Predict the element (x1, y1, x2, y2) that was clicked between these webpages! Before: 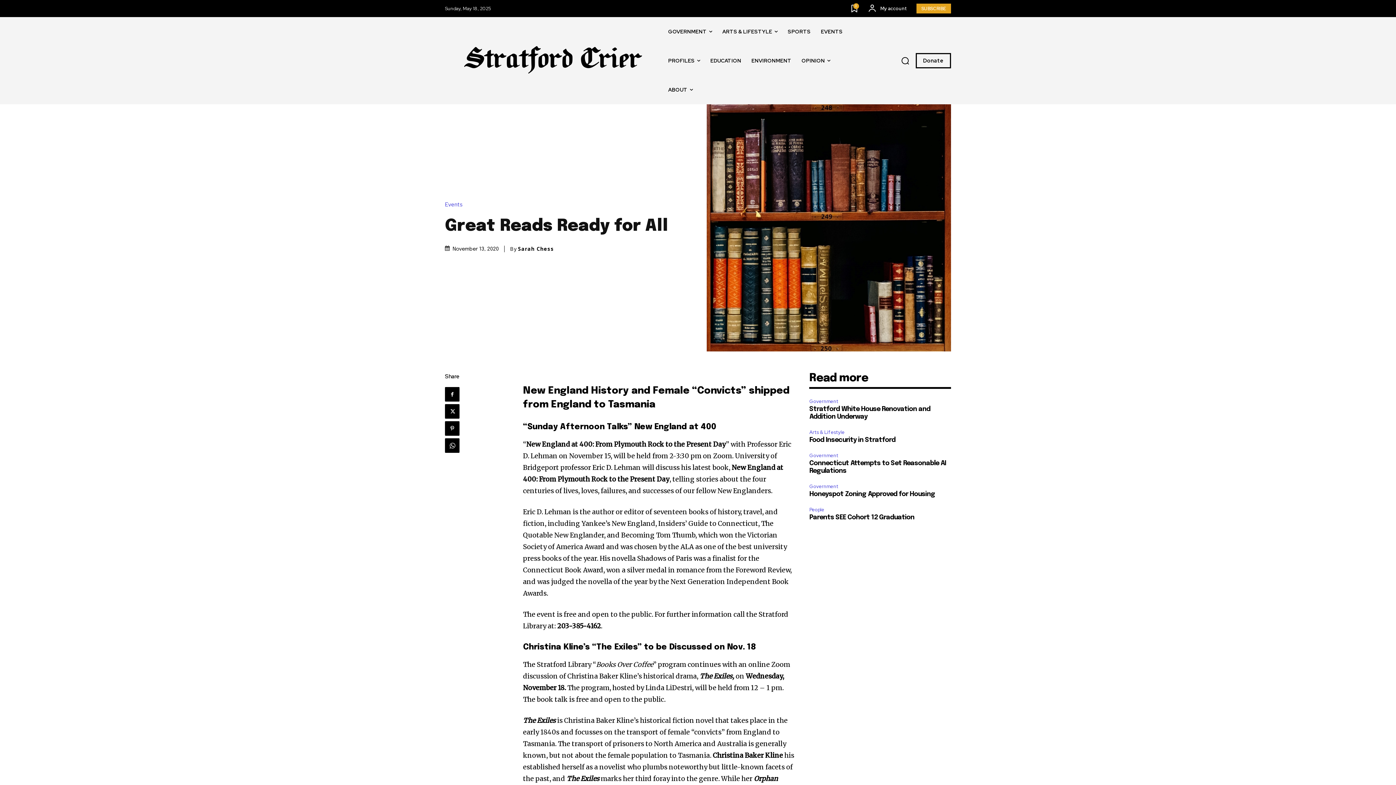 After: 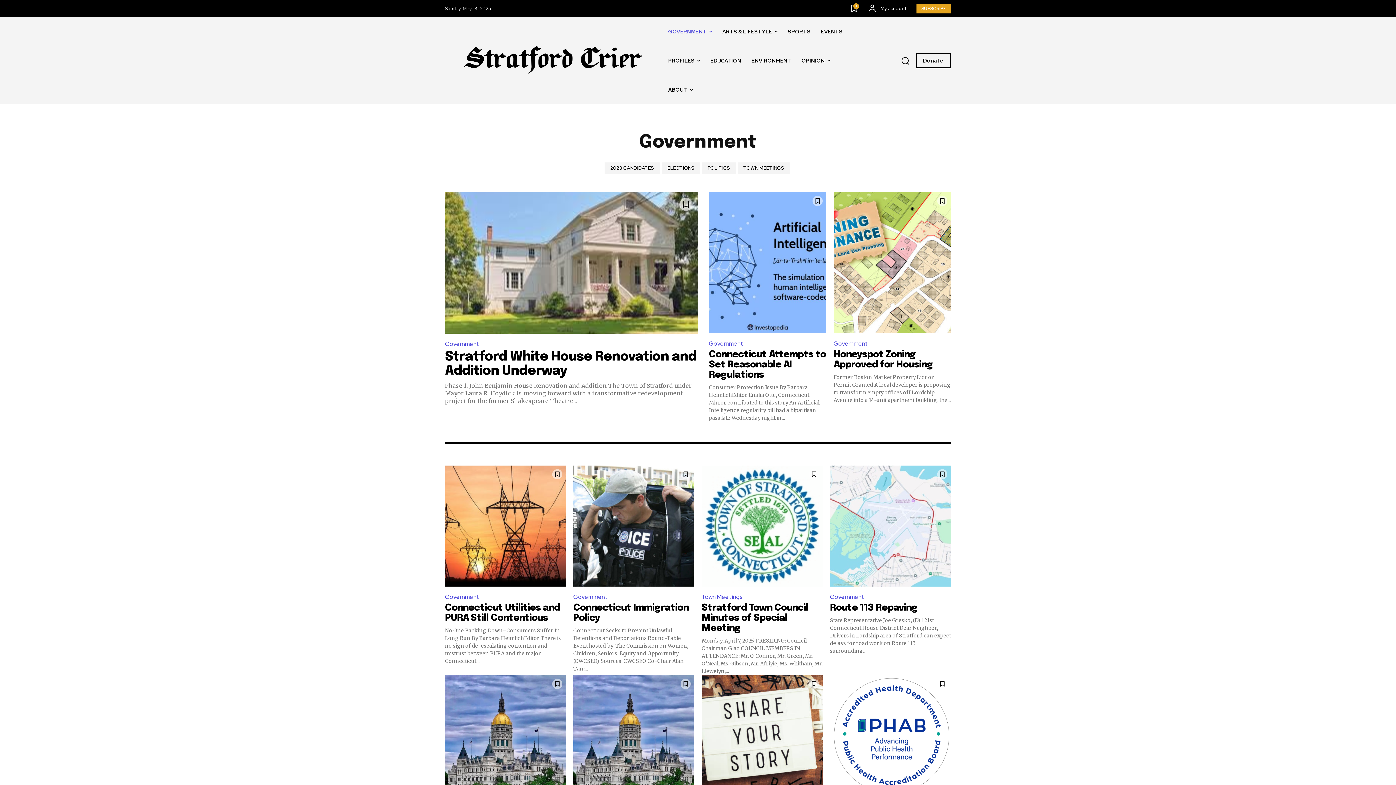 Action: label: GOVERNMENT bbox: (663, 17, 717, 46)